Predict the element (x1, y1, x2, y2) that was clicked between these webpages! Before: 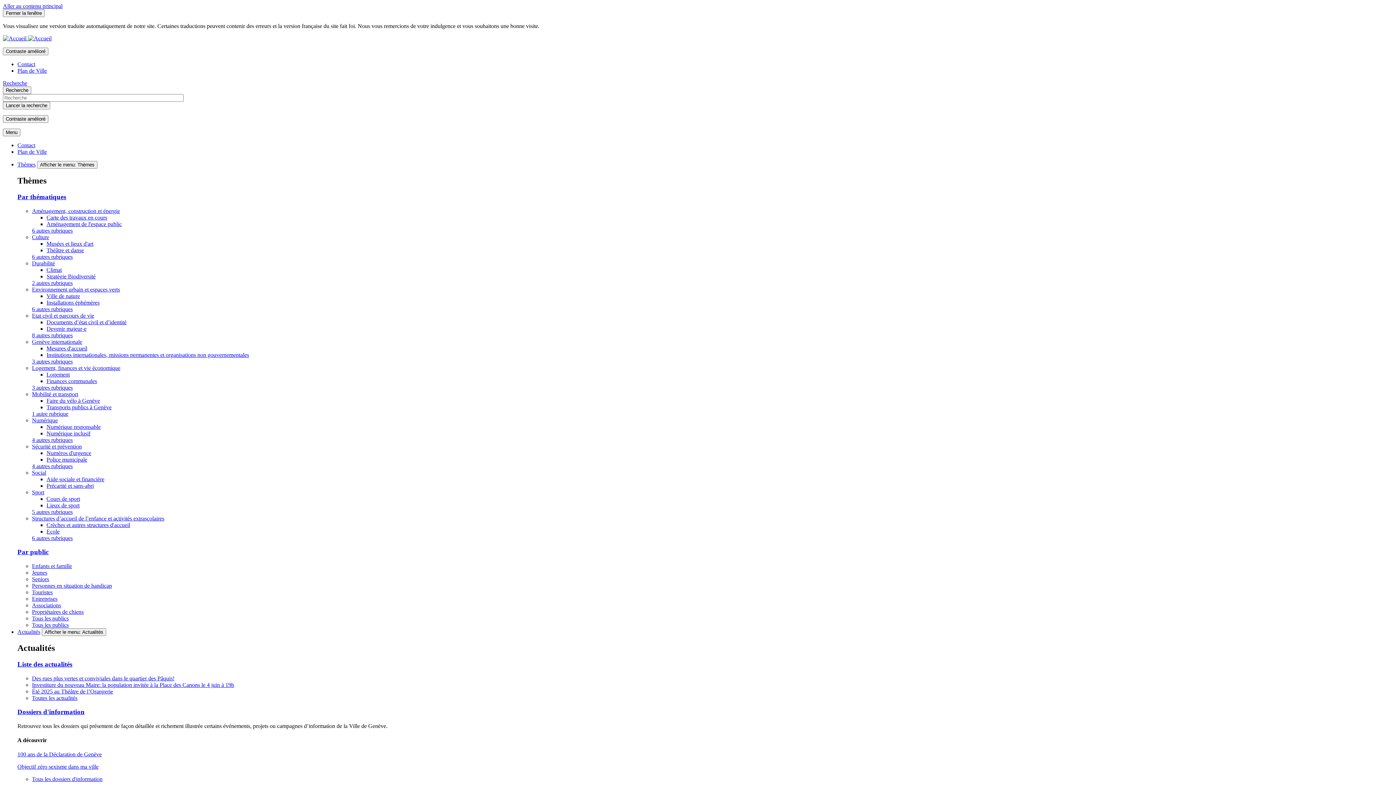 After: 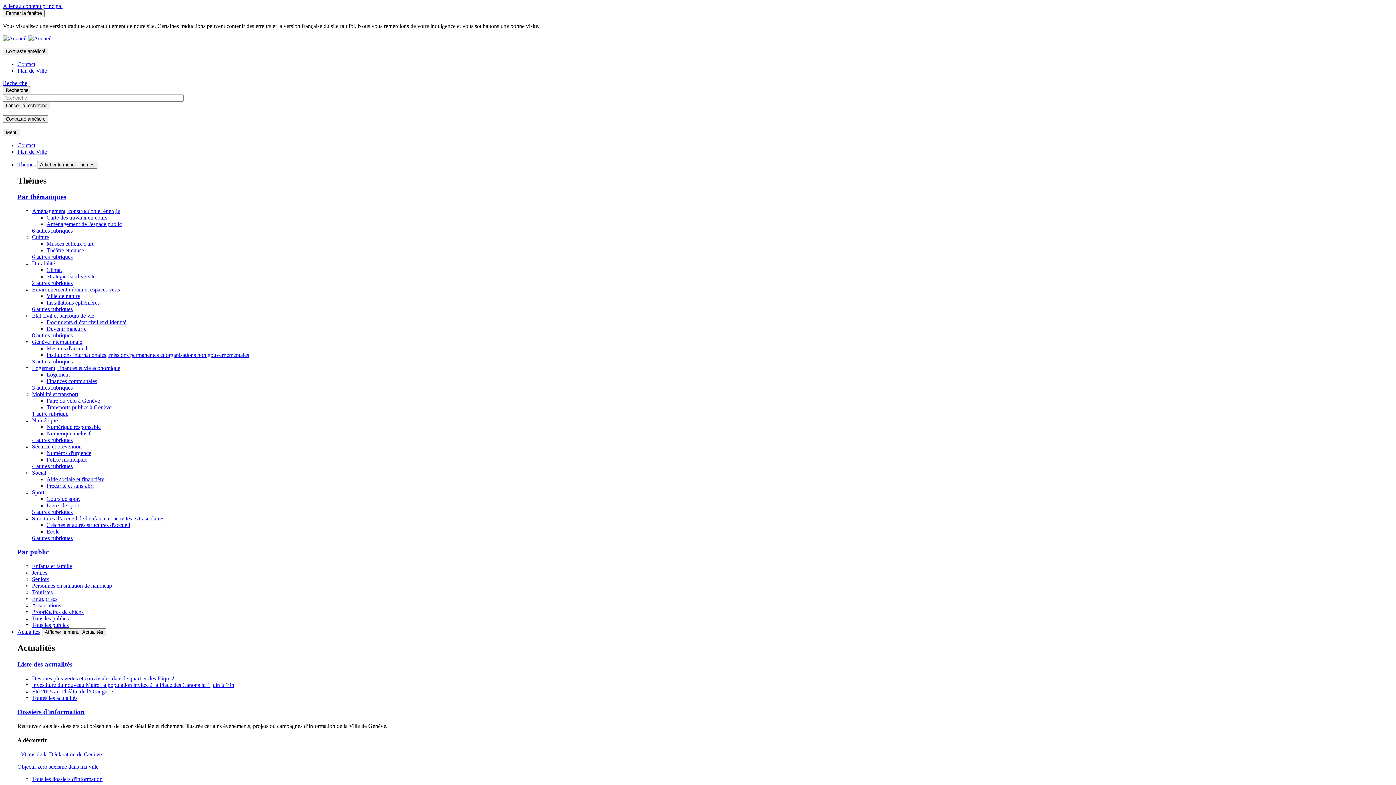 Action: label: 3 autres rubriques bbox: (32, 358, 72, 364)